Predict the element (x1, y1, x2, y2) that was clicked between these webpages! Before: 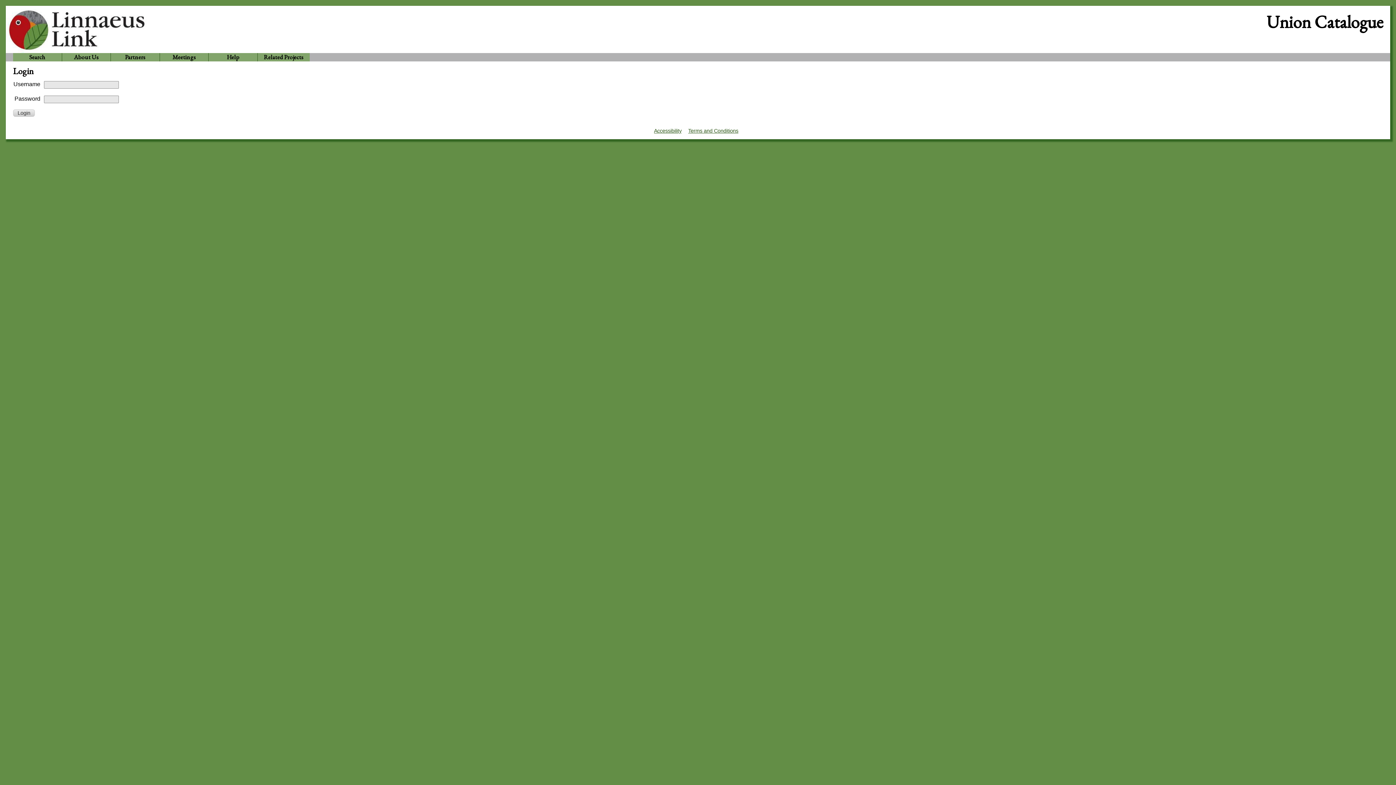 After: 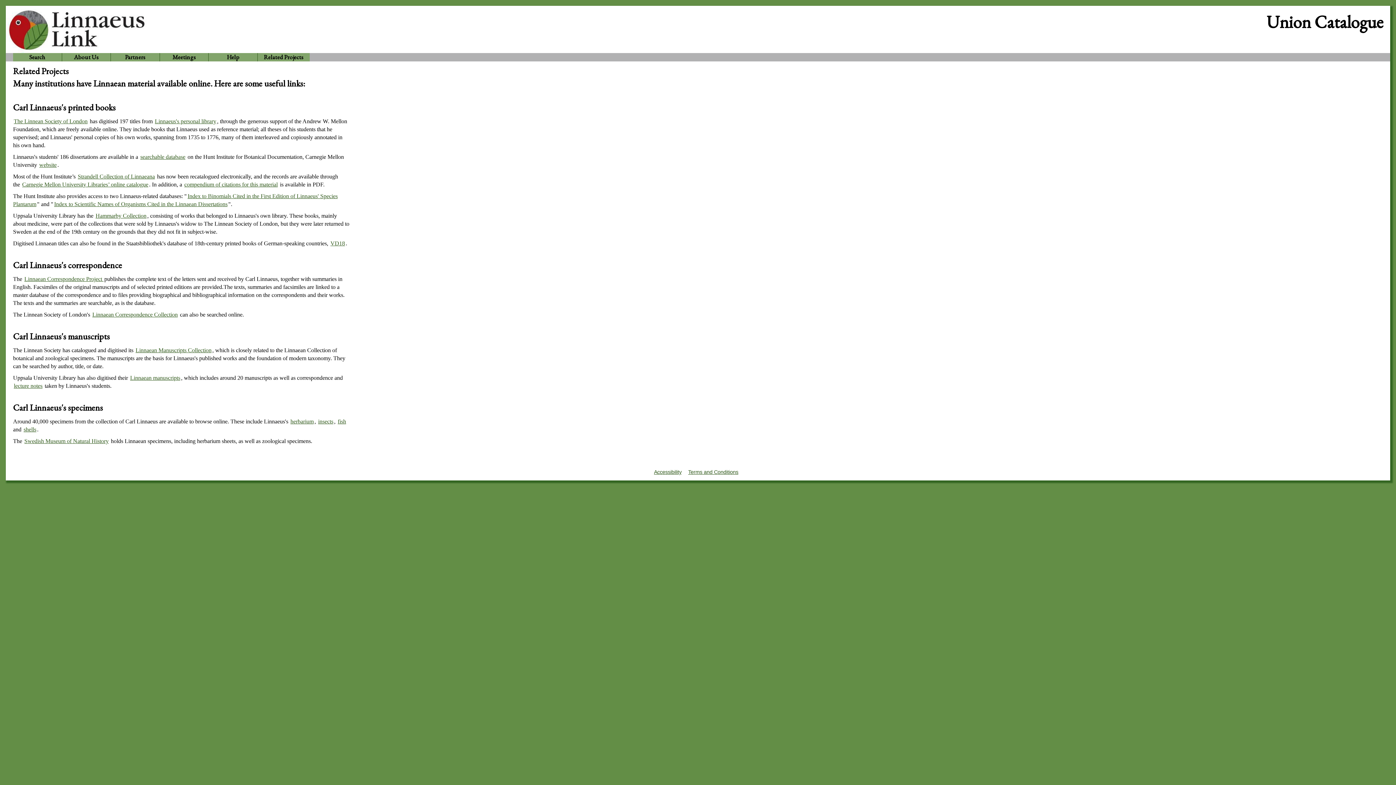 Action: bbox: (257, 53, 309, 61) label: Related Projects